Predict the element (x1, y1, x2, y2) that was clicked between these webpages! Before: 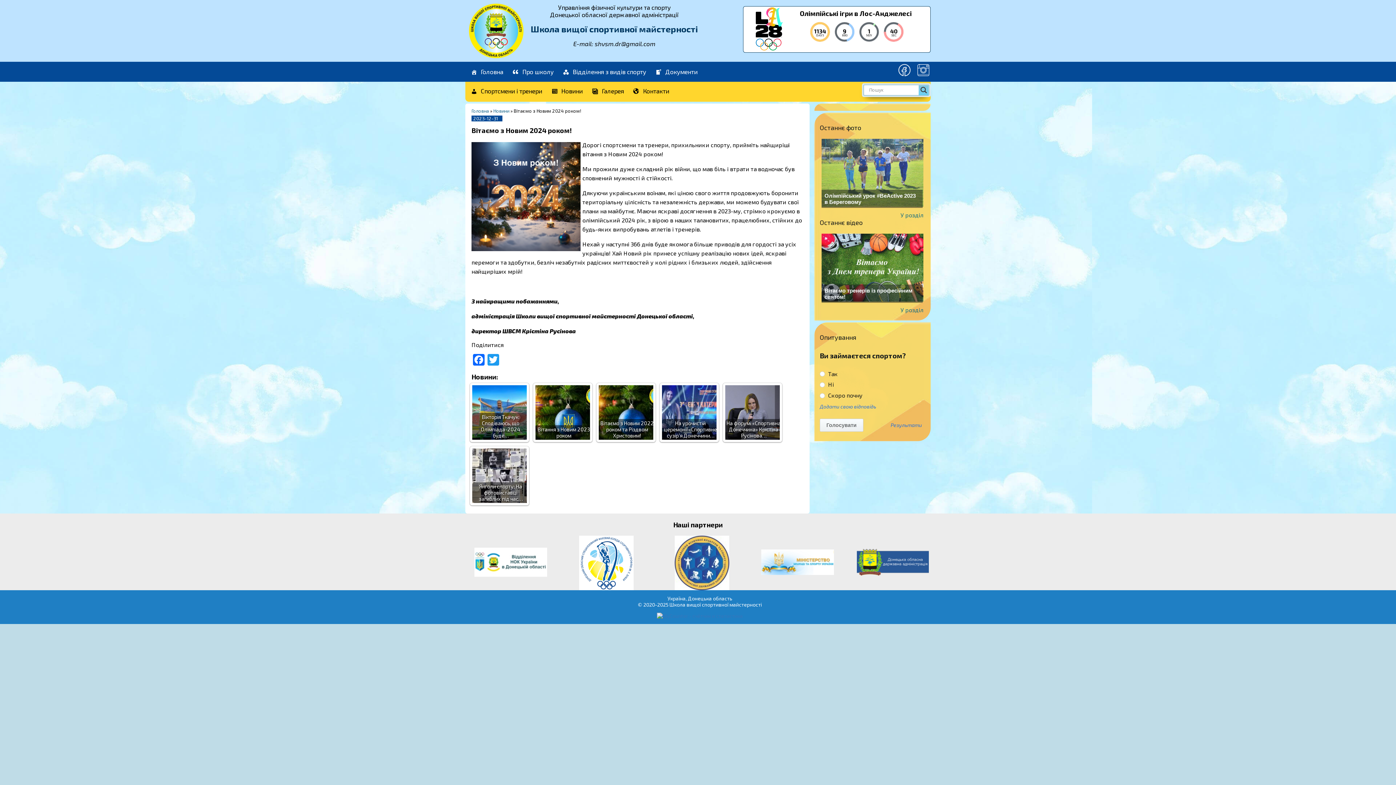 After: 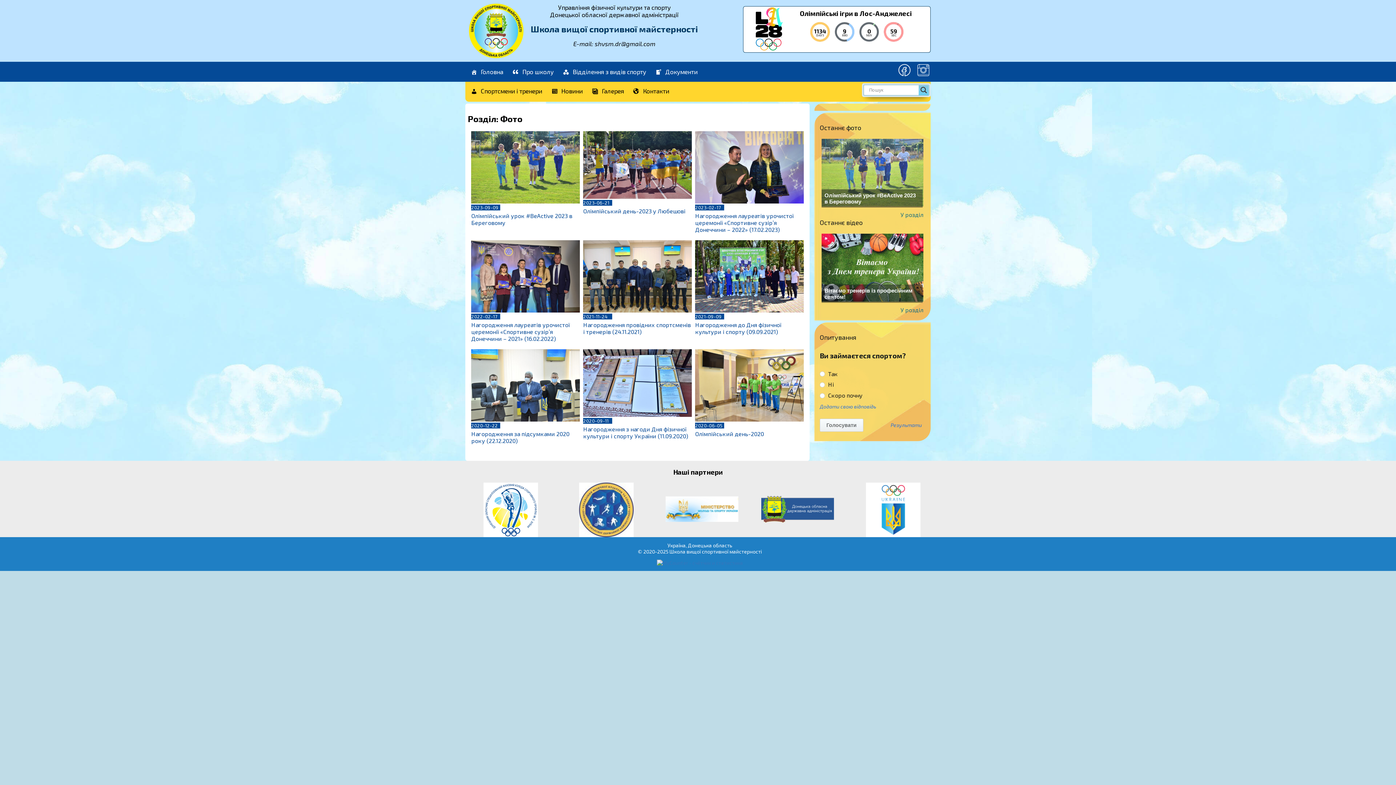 Action: bbox: (900, 211, 923, 218) label: У розділ